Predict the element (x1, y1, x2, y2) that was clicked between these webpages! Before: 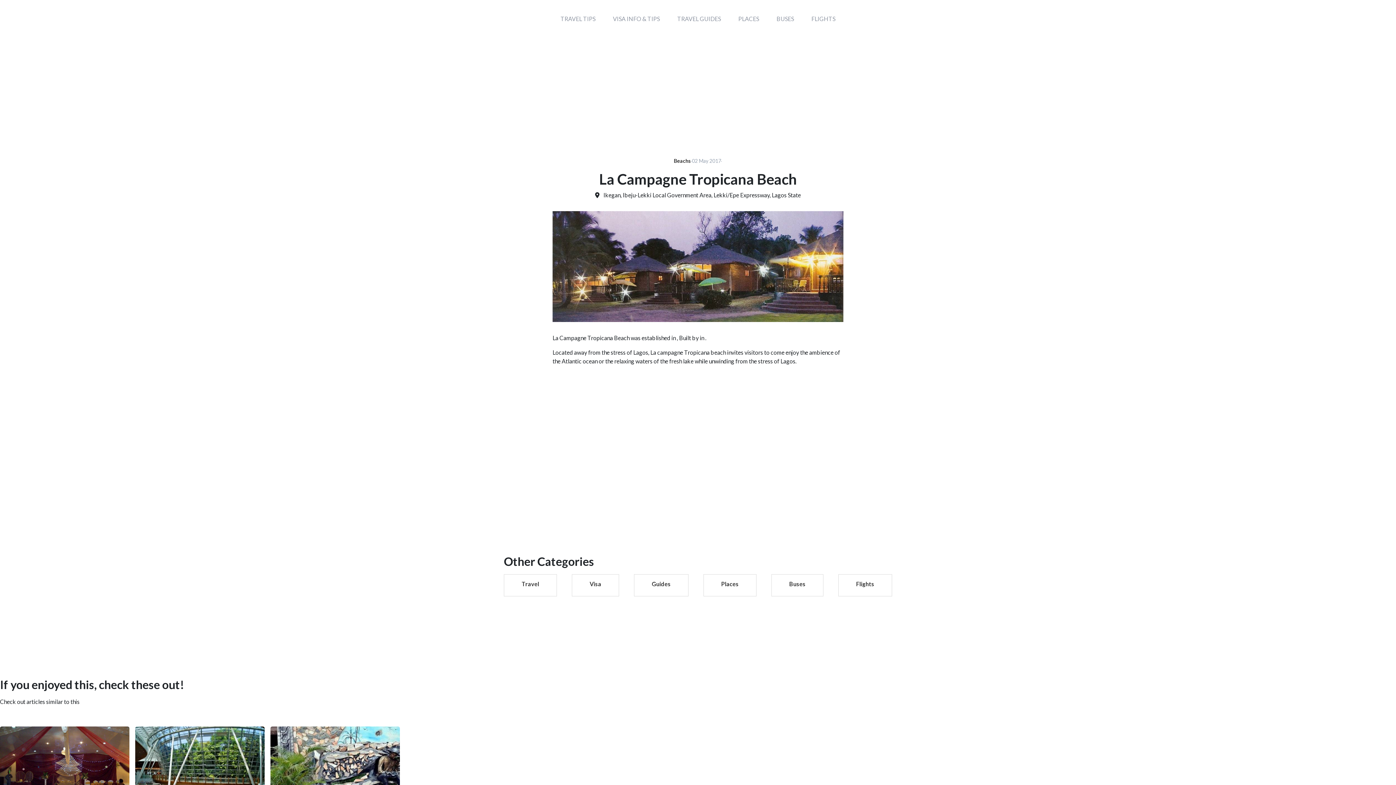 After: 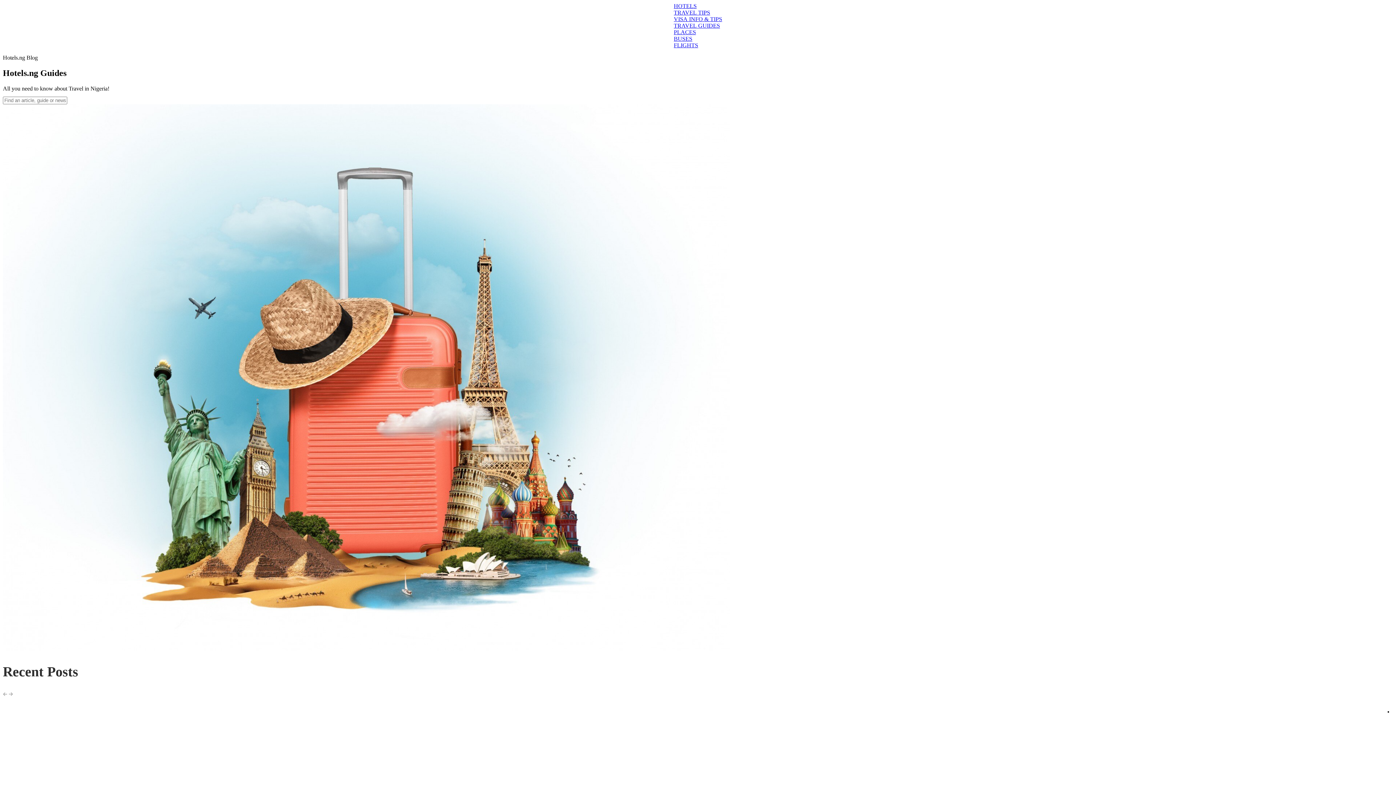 Action: label: TRAVEL GUIDES bbox: (668, 5, 729, 32)